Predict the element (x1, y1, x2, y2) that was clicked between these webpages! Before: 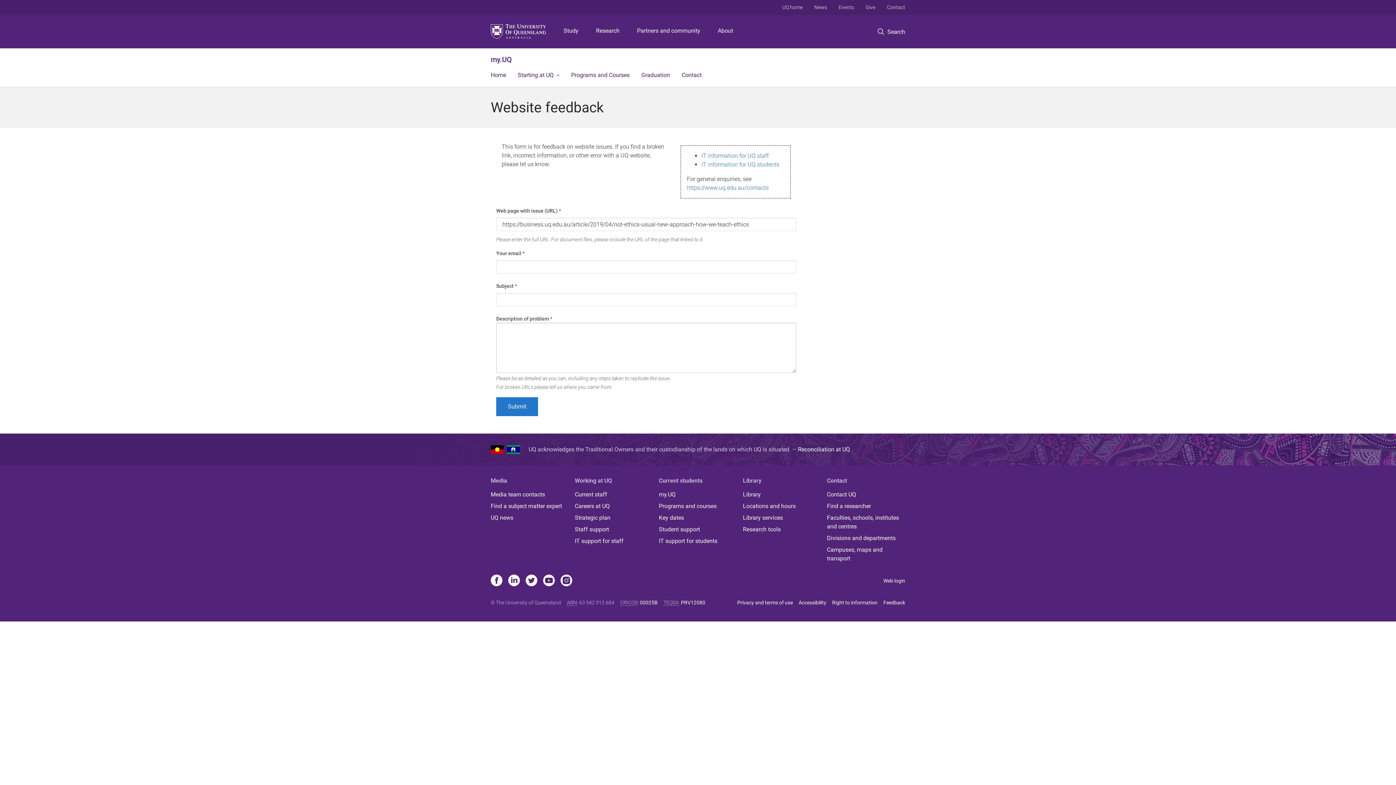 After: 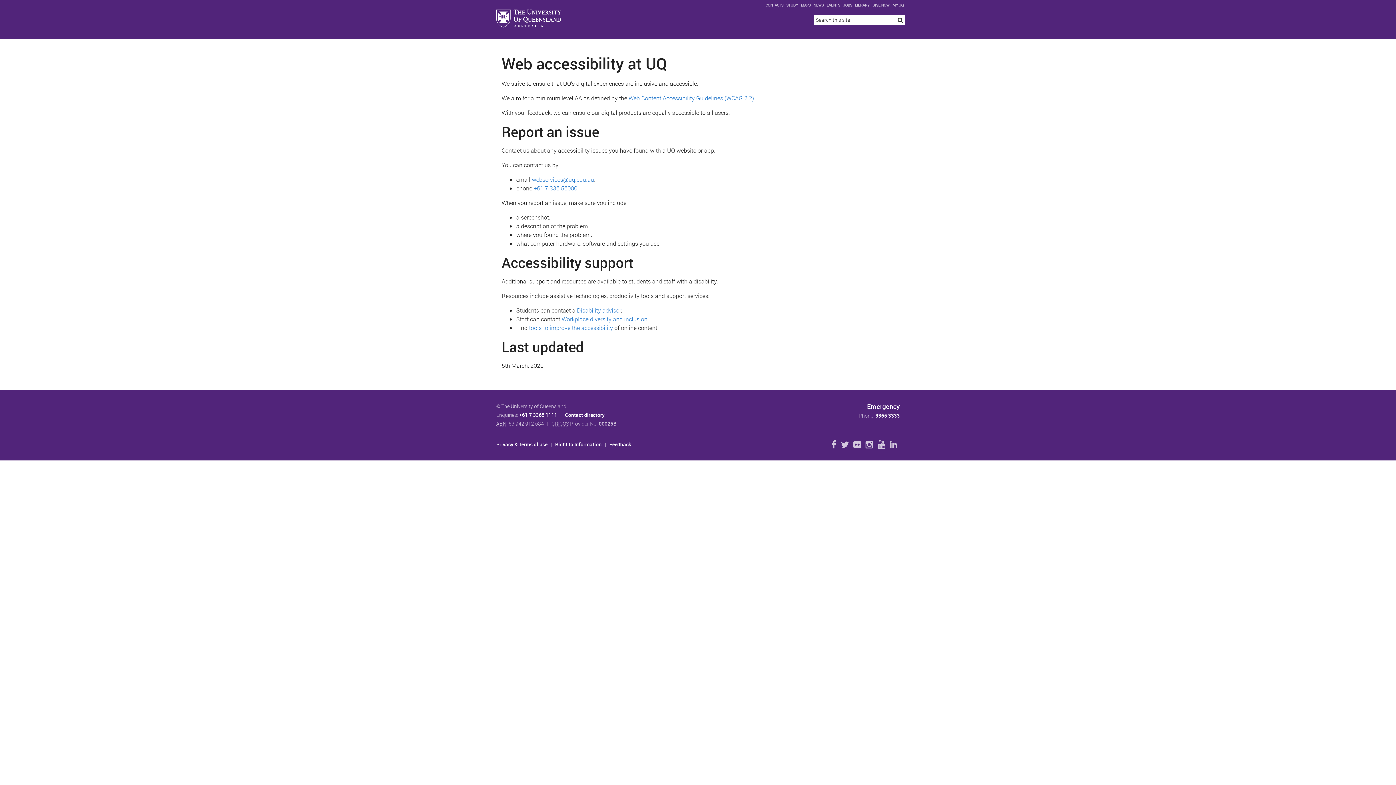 Action: bbox: (798, 600, 826, 605) label: Accessibility